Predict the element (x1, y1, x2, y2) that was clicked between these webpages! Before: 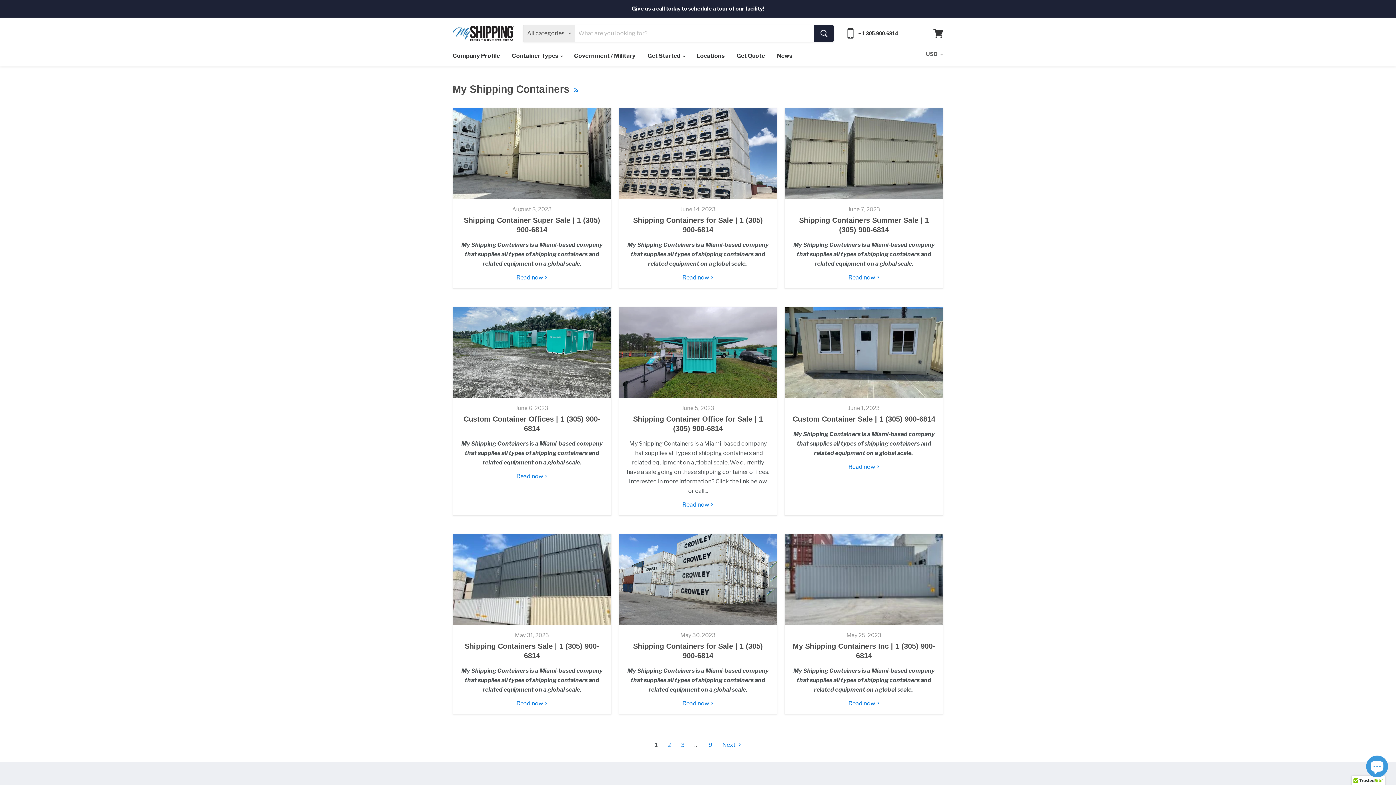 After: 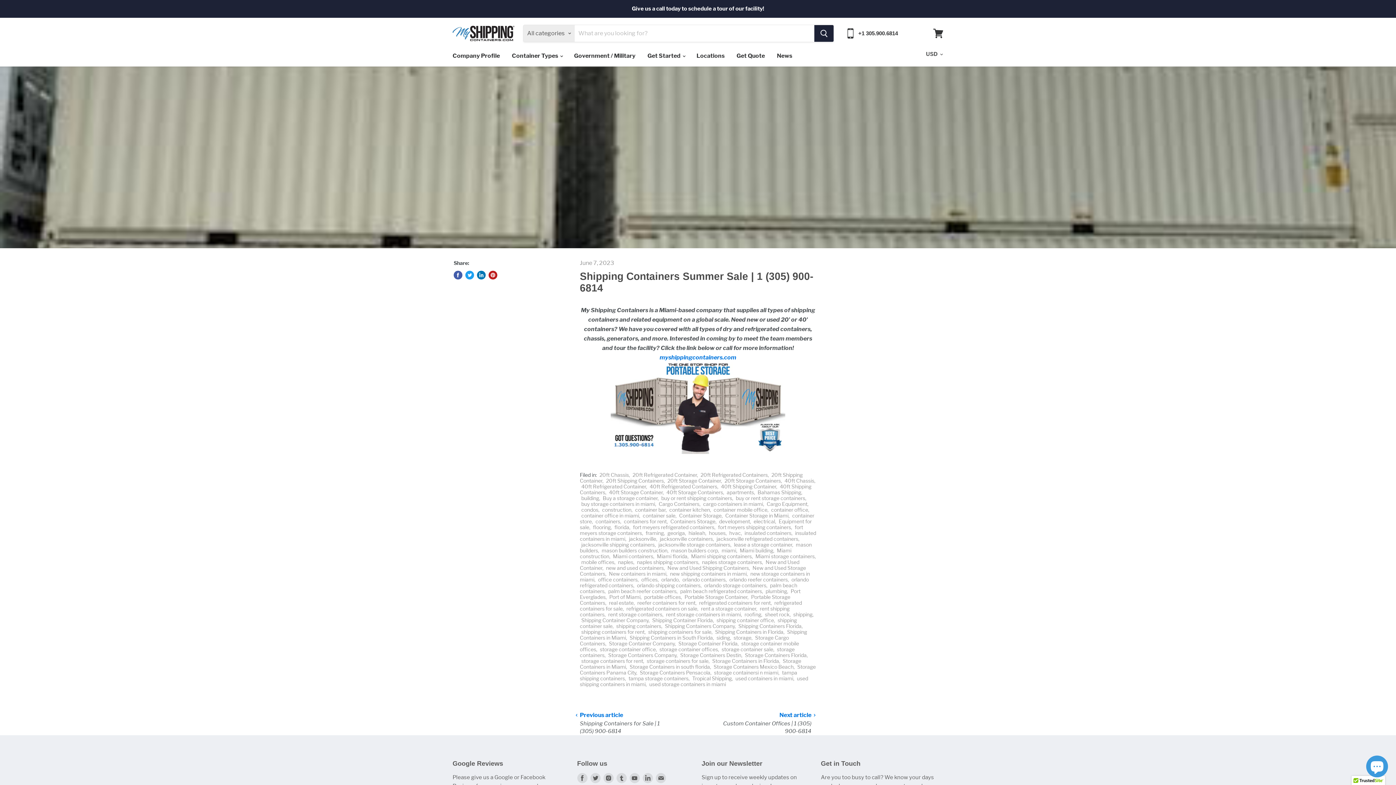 Action: bbox: (785, 108, 943, 199)